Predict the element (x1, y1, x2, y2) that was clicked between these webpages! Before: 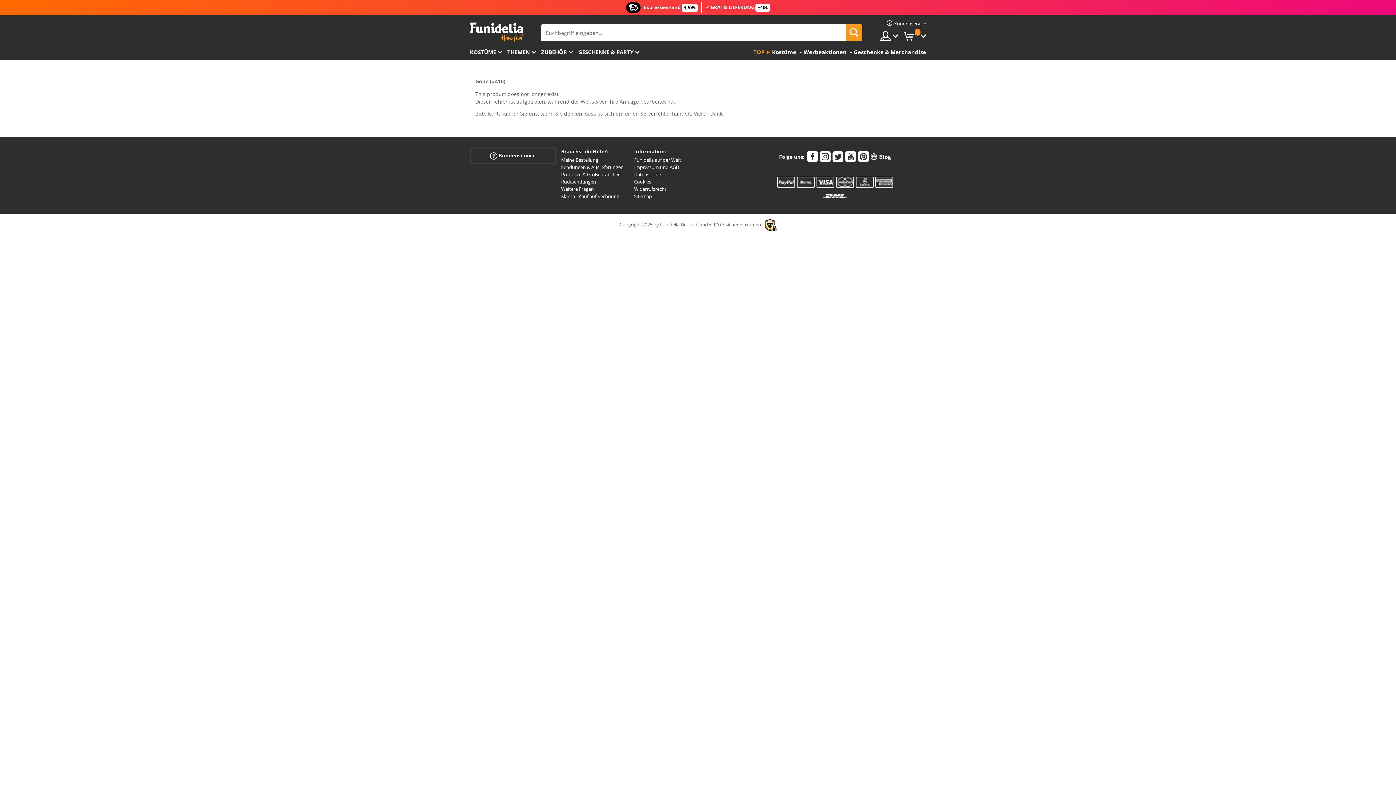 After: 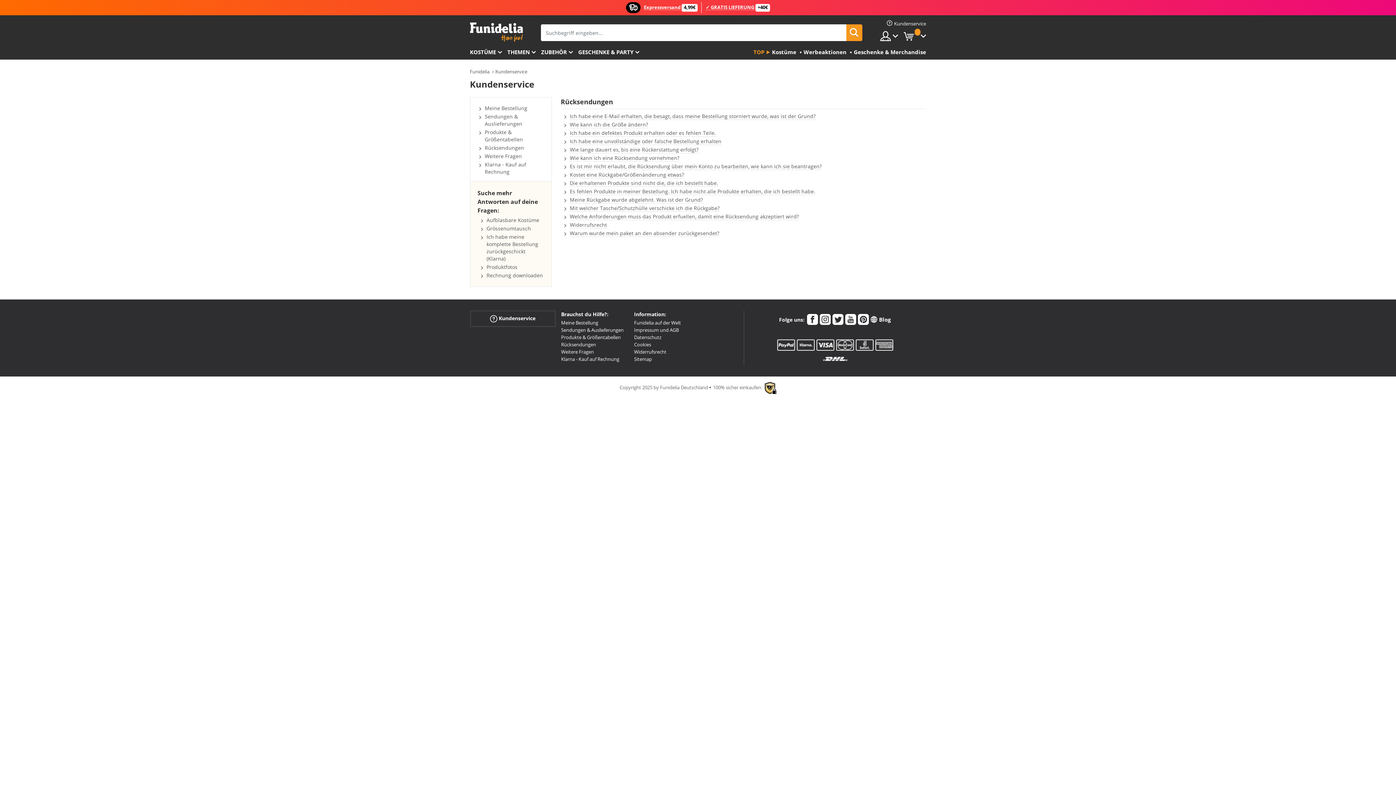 Action: bbox: (561, 178, 596, 185) label: Rücksendungen